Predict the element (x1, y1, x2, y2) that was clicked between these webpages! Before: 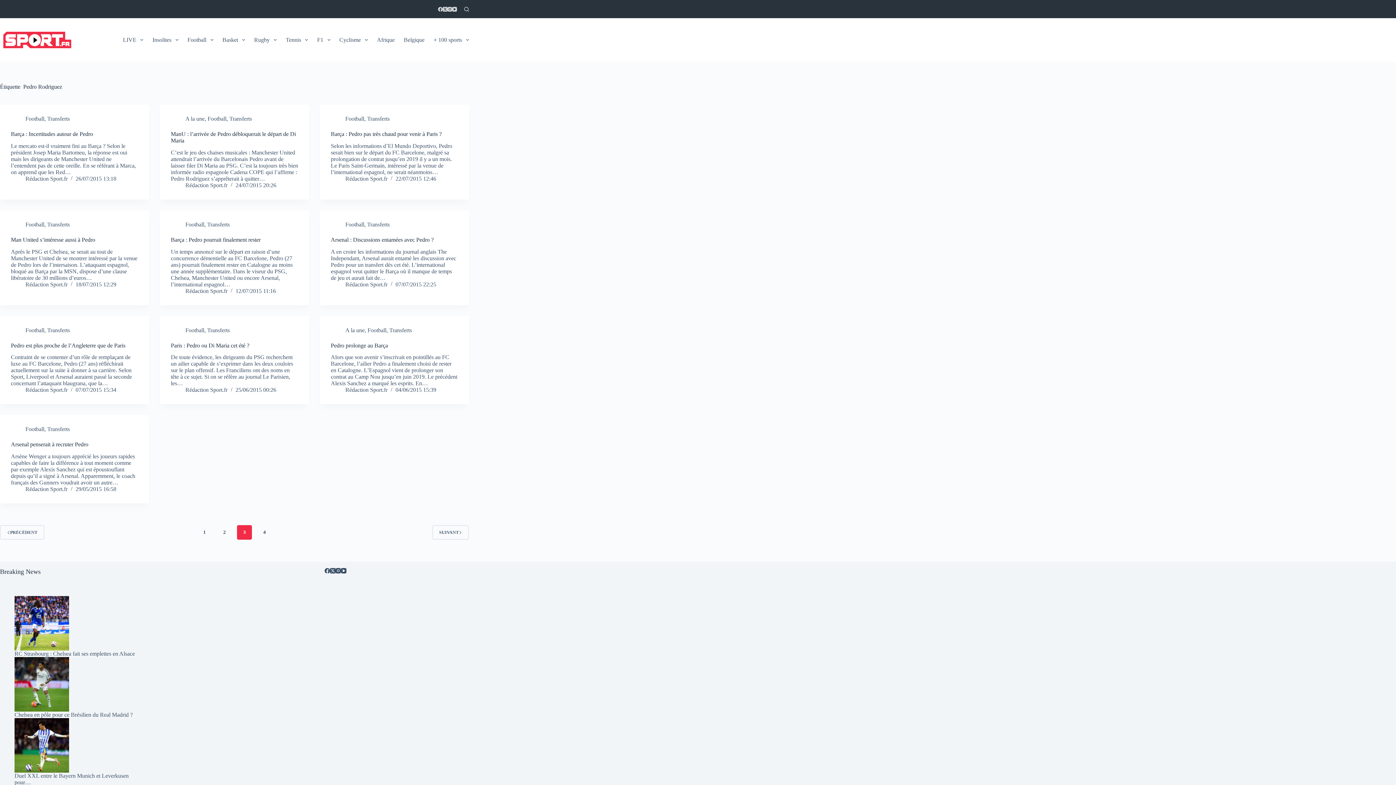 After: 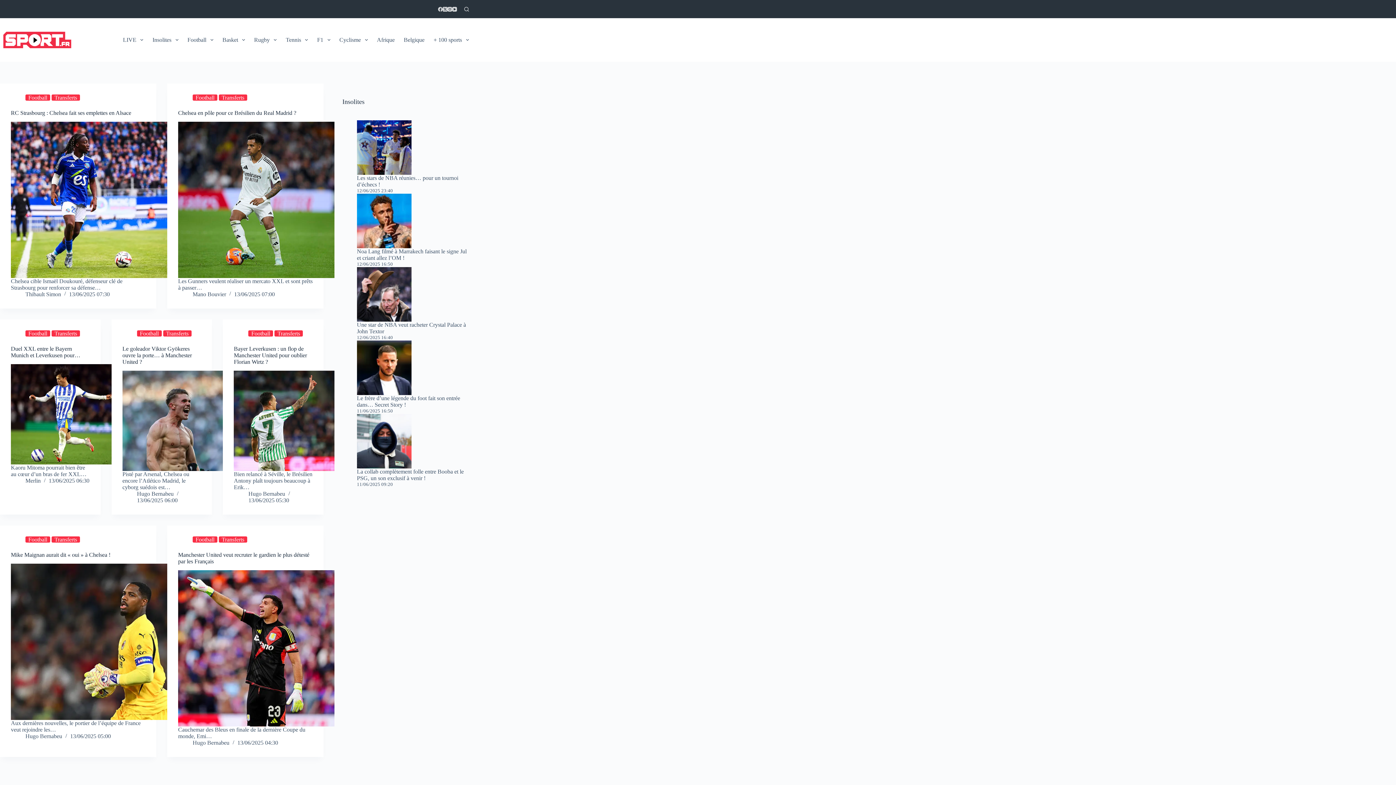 Action: bbox: (0, 29, 74, 50)